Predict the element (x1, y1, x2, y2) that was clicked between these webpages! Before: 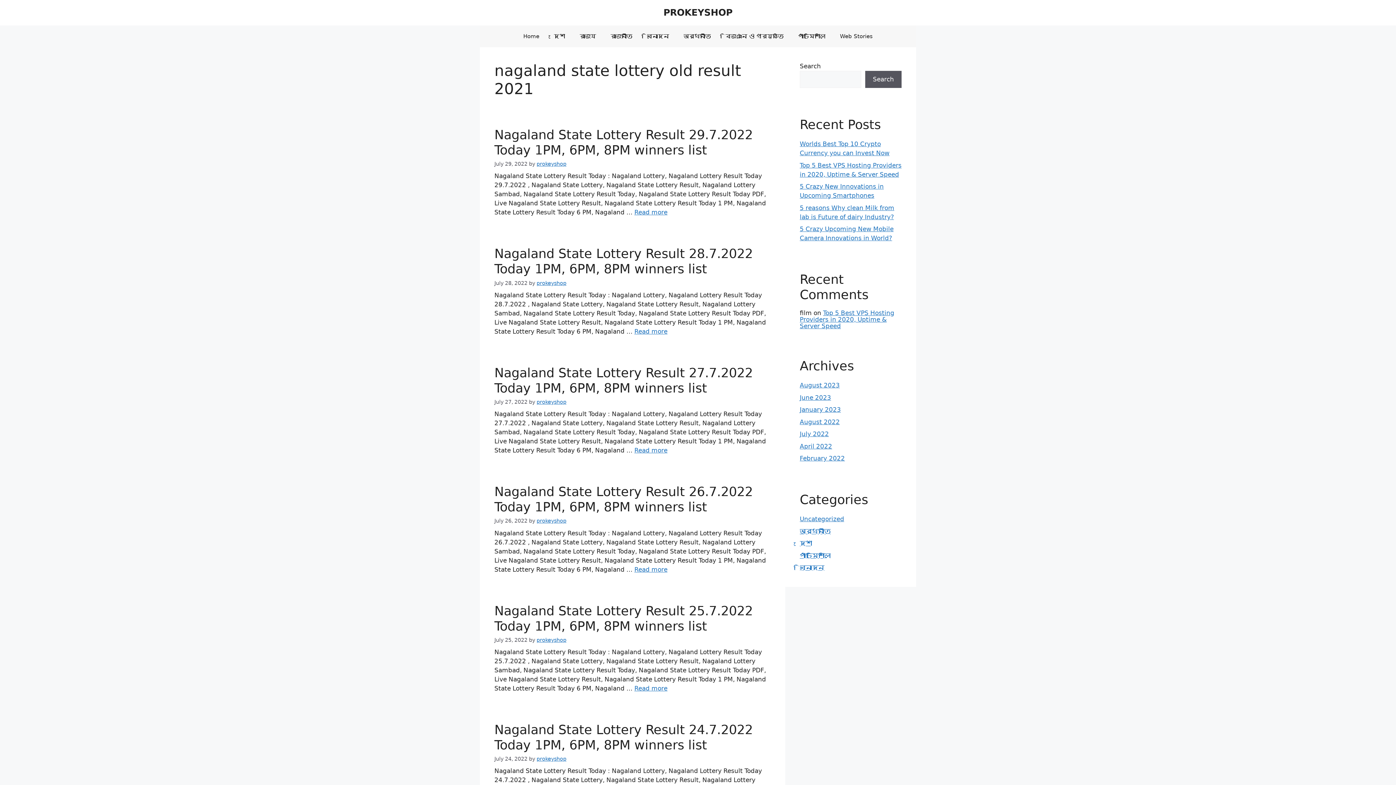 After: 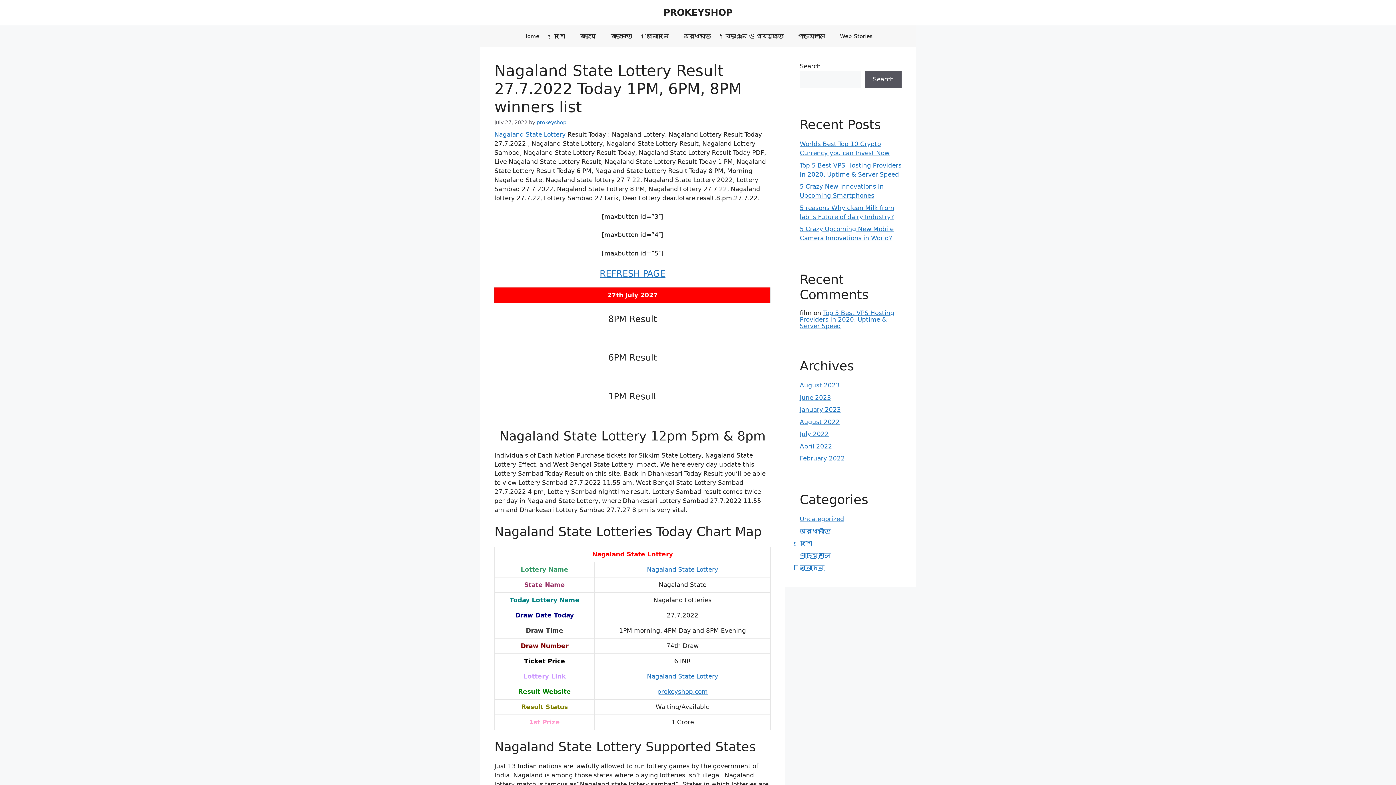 Action: label: More on Nagaland State Lottery Result 27.7.2022 Today 1PM, 6PM, 8PM winners list bbox: (634, 446, 667, 454)